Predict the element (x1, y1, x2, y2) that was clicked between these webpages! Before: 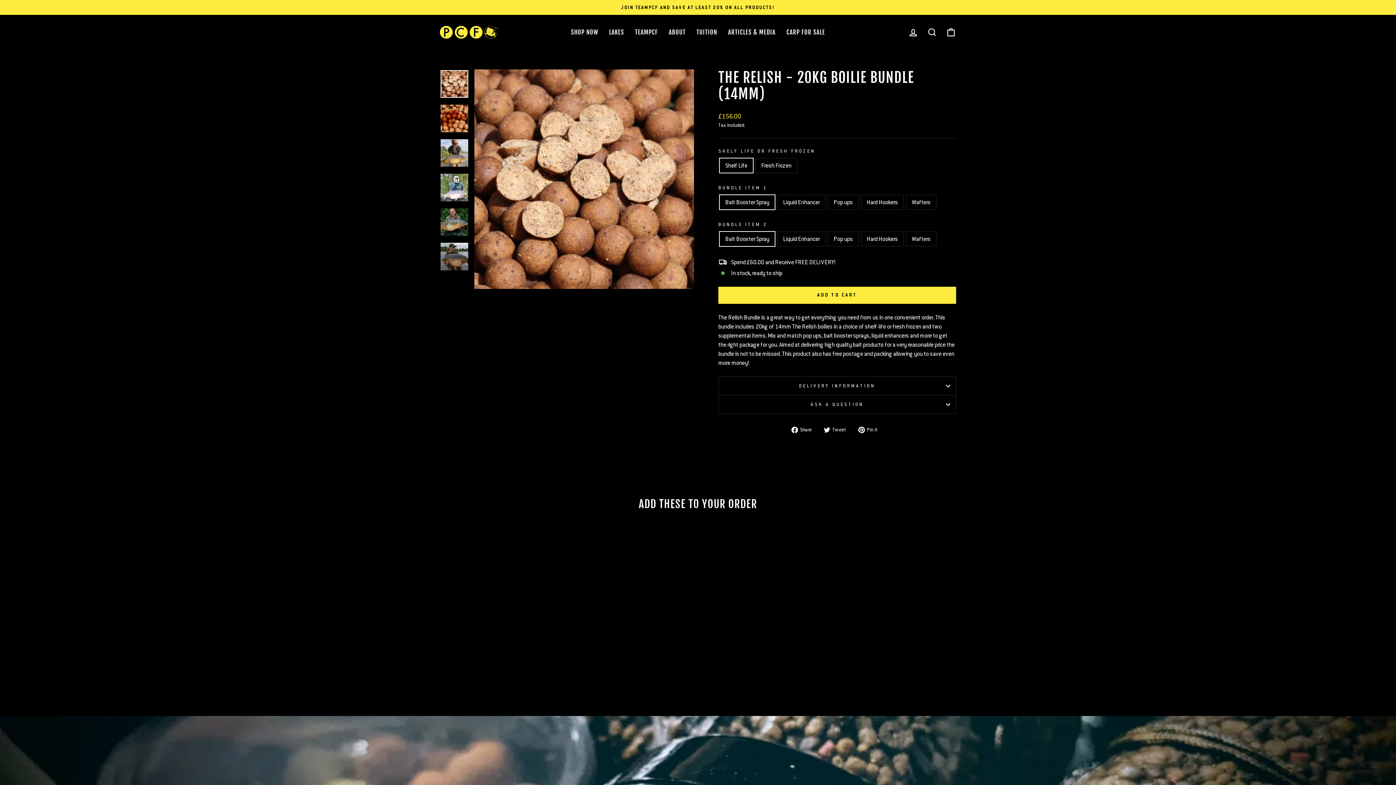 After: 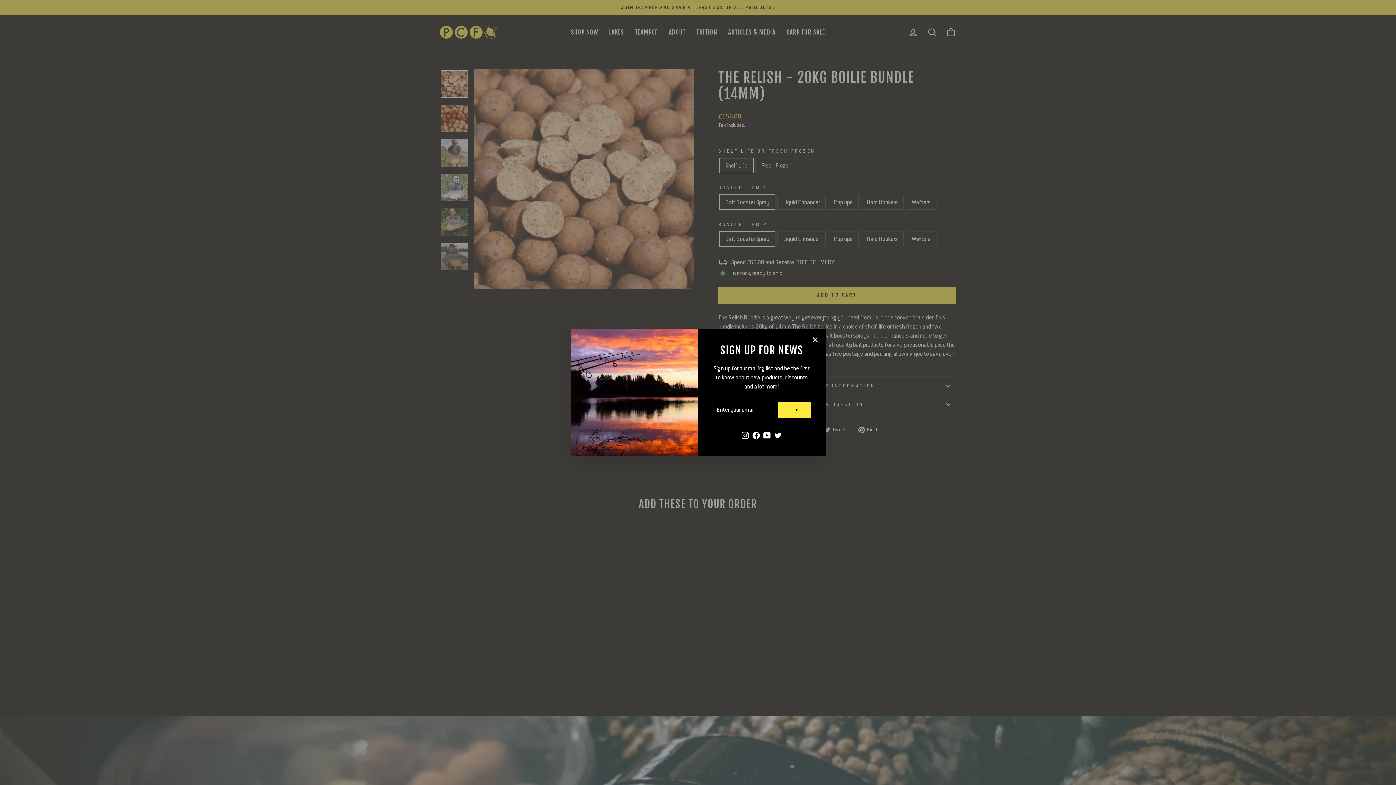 Action: bbox: (440, 70, 468, 97)